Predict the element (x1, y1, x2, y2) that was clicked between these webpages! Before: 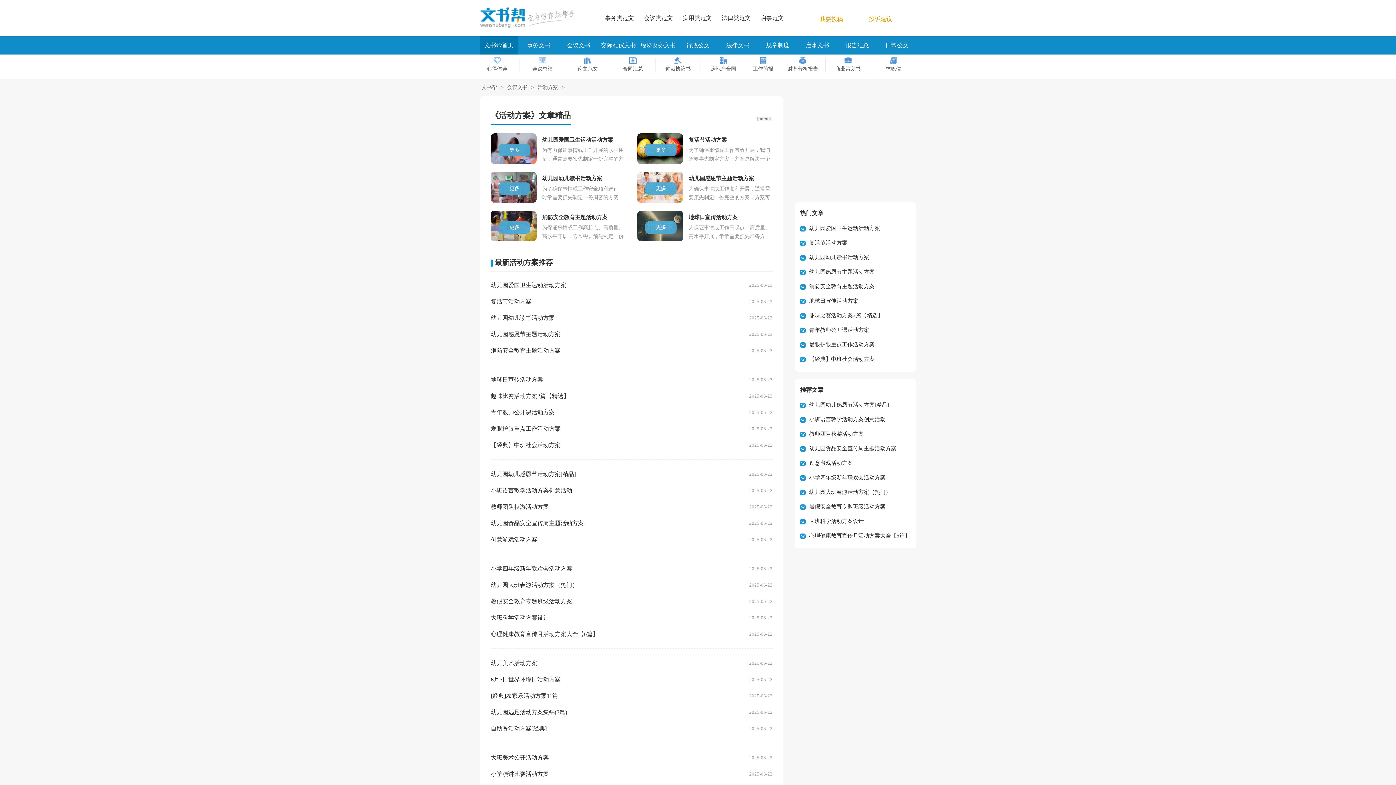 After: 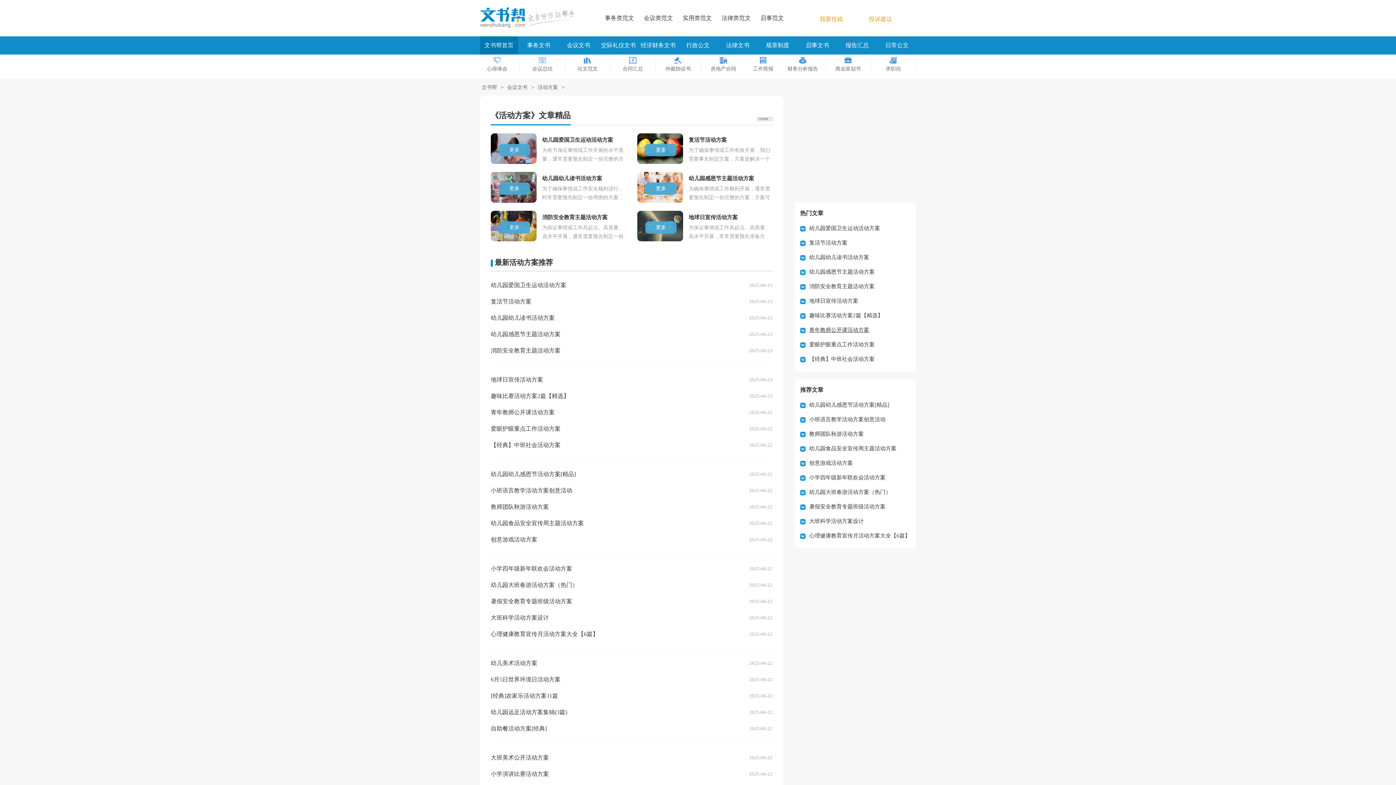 Action: bbox: (809, 326, 869, 333) label: 青年教师公开课活动方案